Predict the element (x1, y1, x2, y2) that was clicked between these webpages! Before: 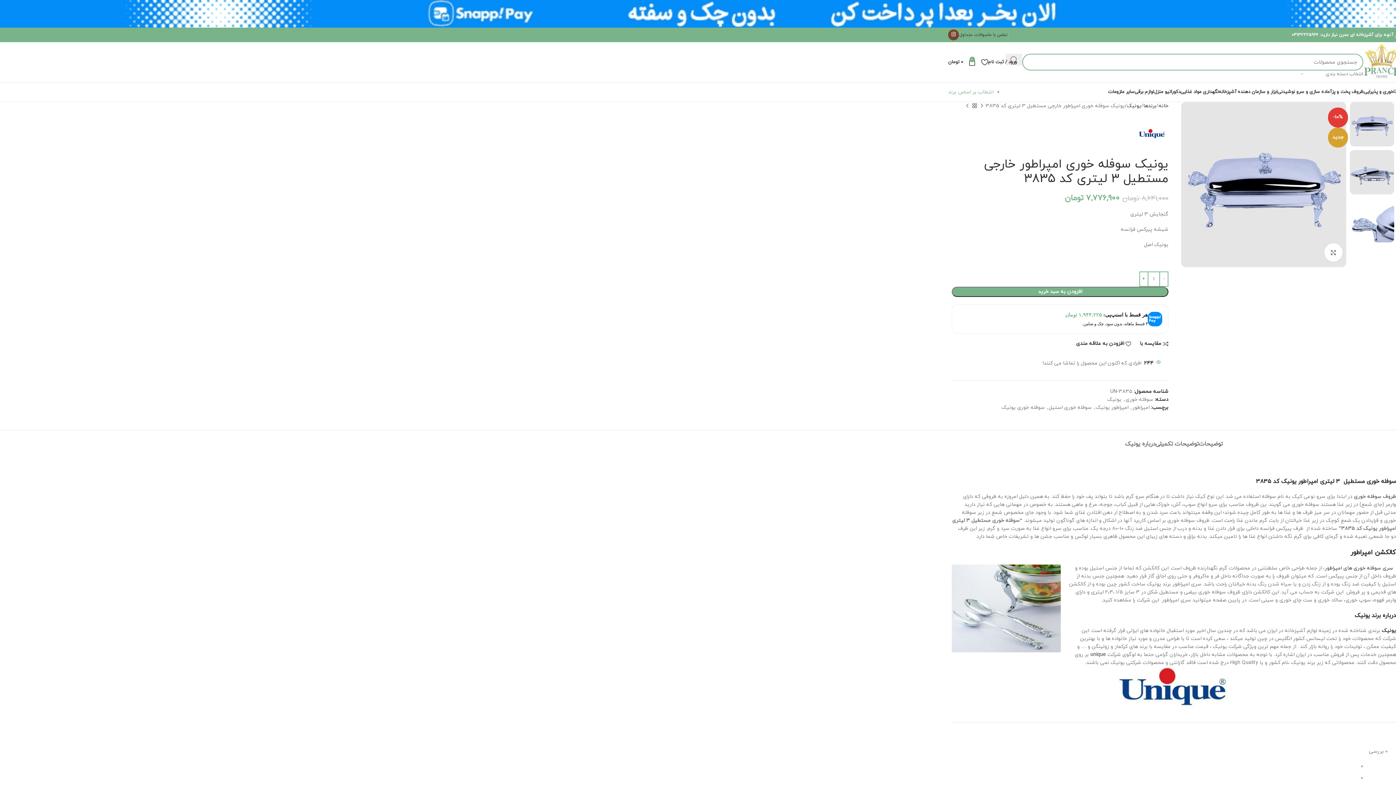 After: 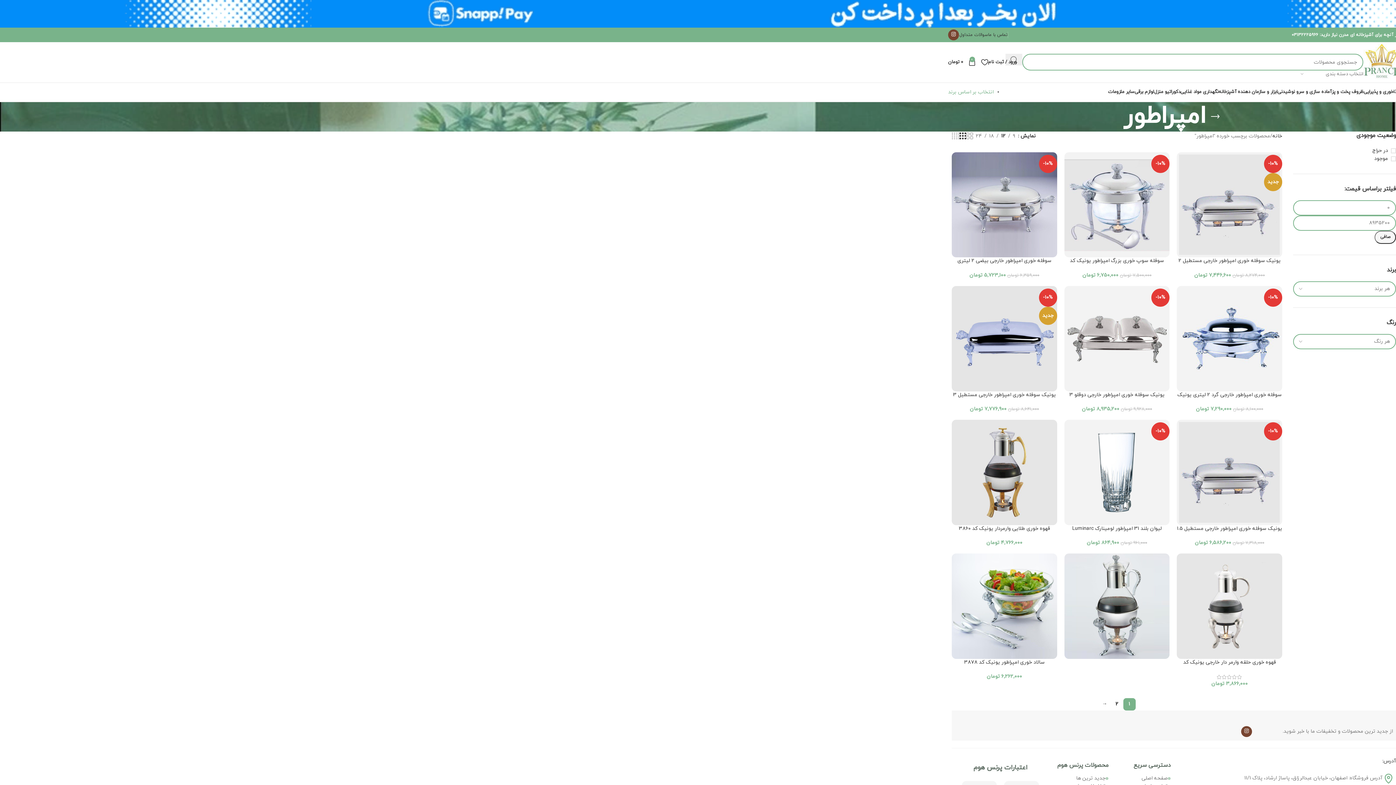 Action: bbox: (1132, 404, 1149, 411) label: امپراطور